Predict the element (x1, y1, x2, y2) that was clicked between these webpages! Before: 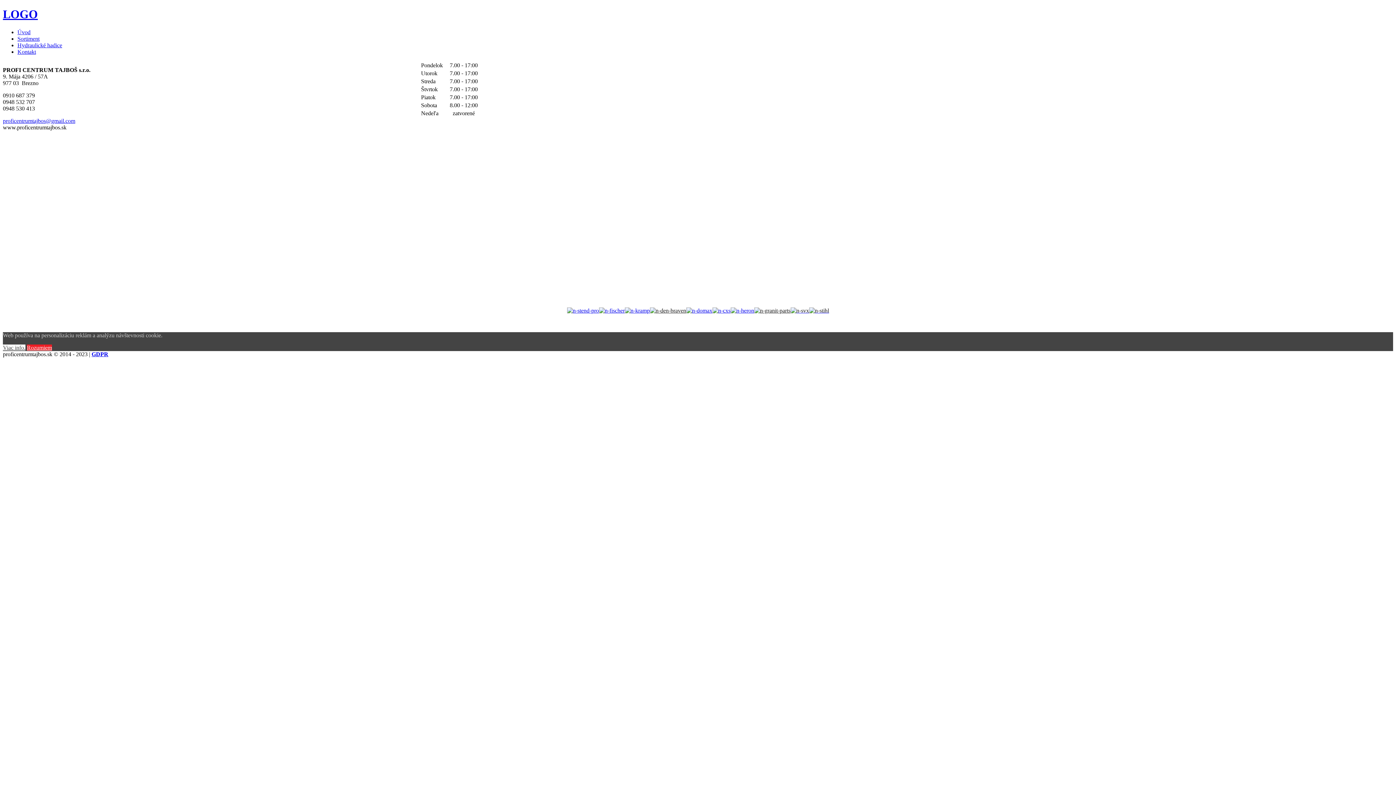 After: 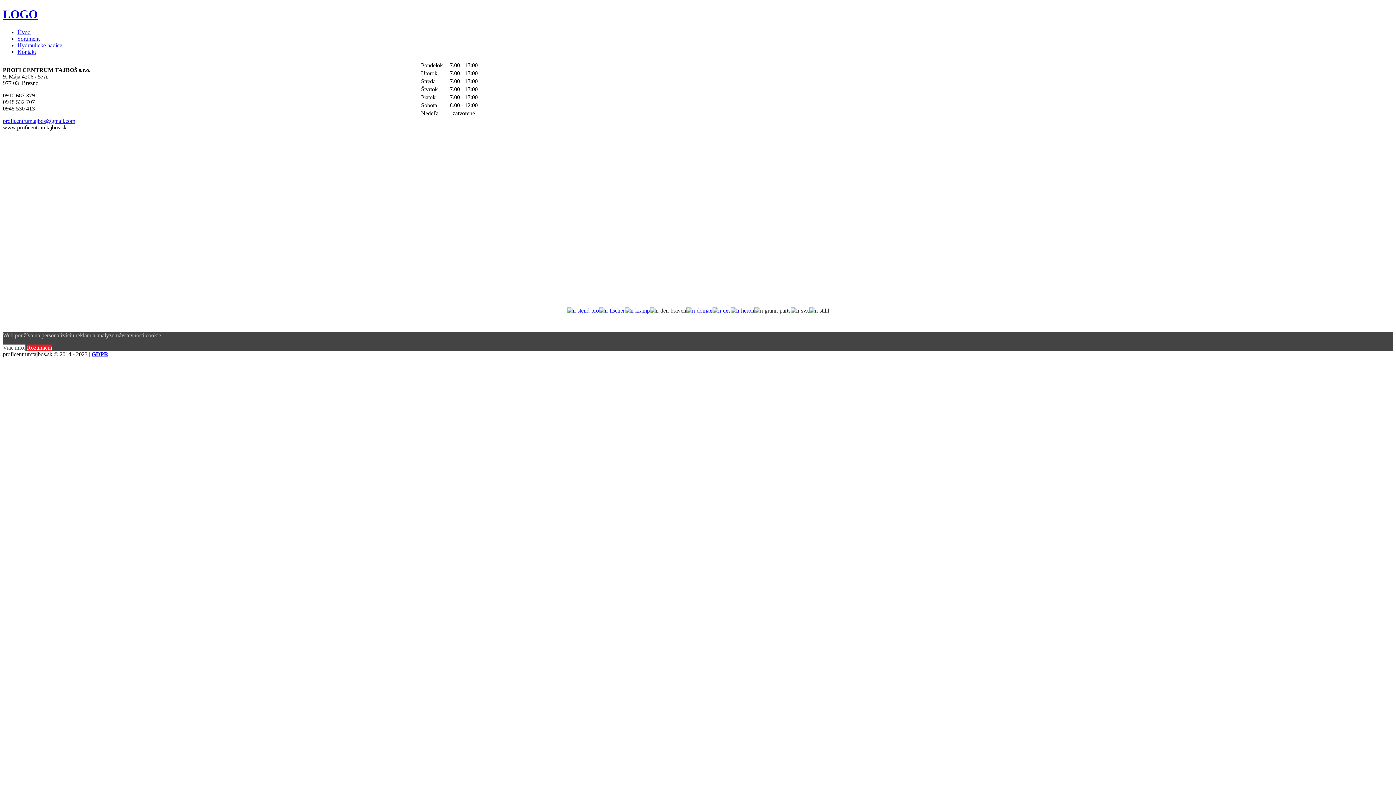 Action: bbox: (650, 307, 686, 313)